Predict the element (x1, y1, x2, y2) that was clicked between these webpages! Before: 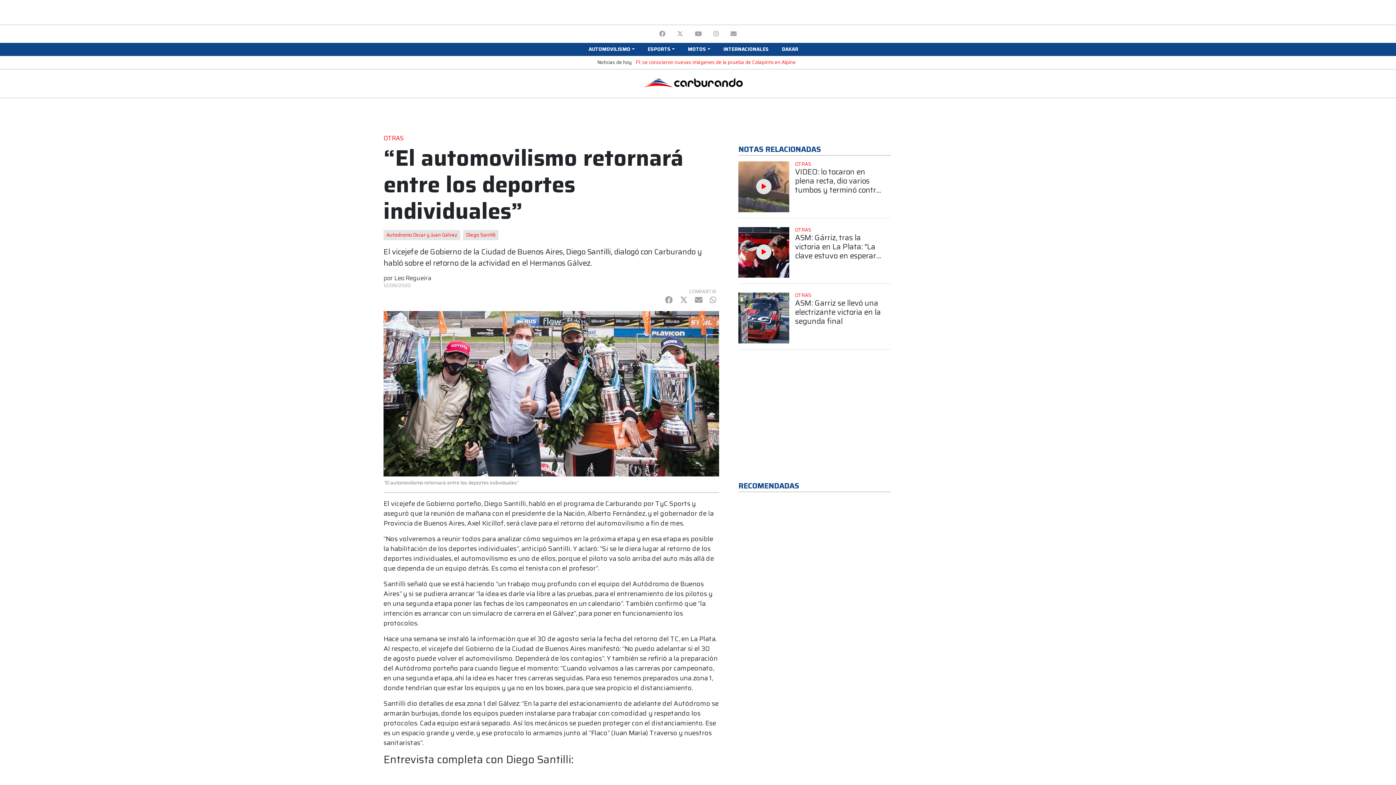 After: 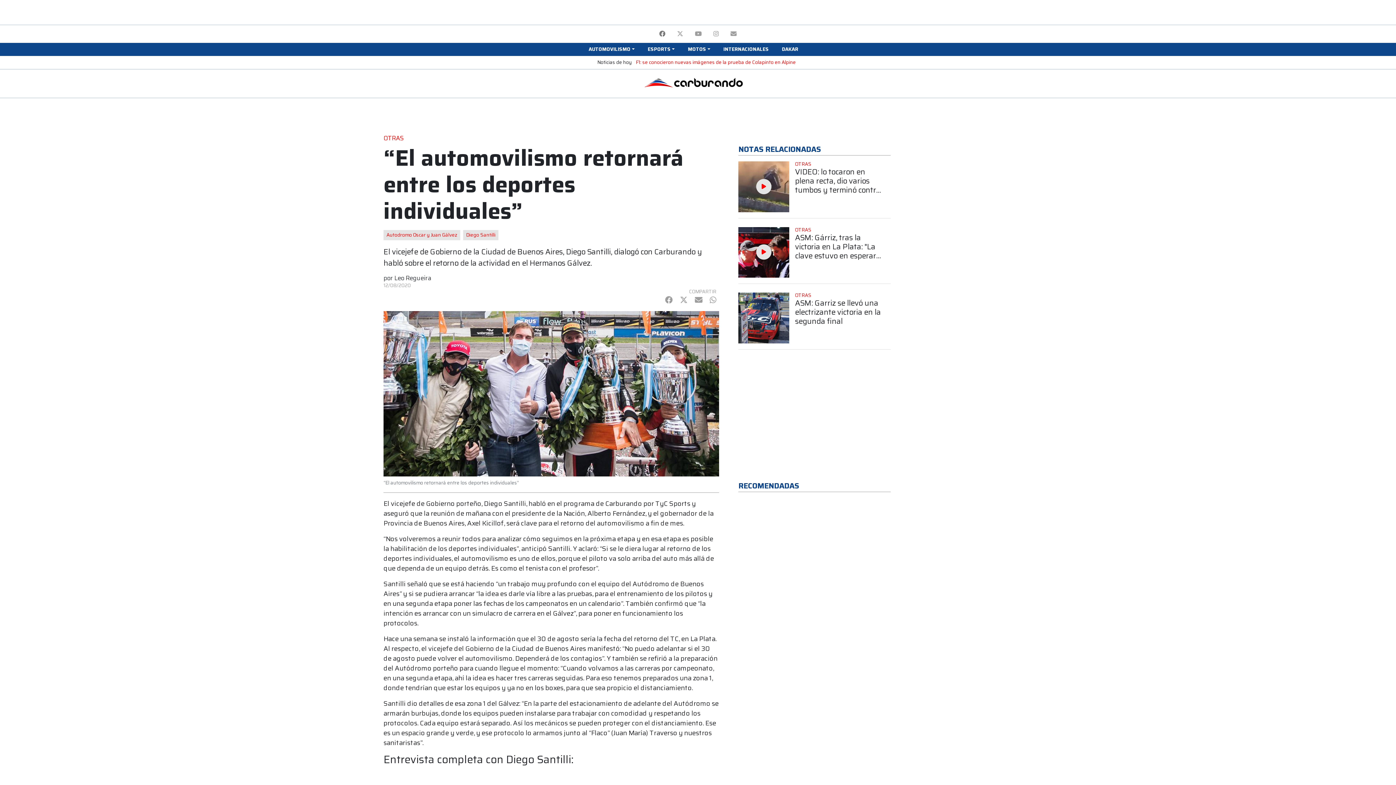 Action: bbox: (653, 26, 671, 41)